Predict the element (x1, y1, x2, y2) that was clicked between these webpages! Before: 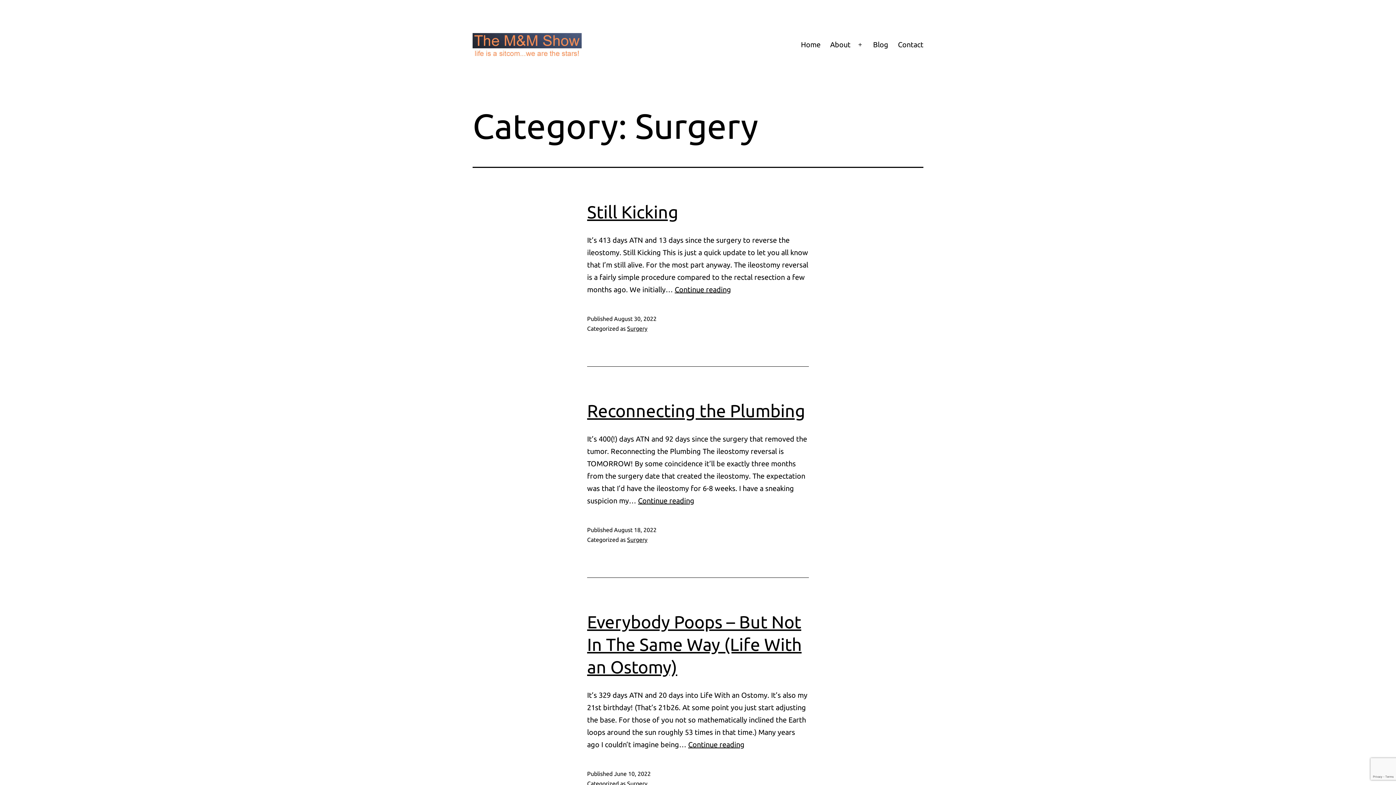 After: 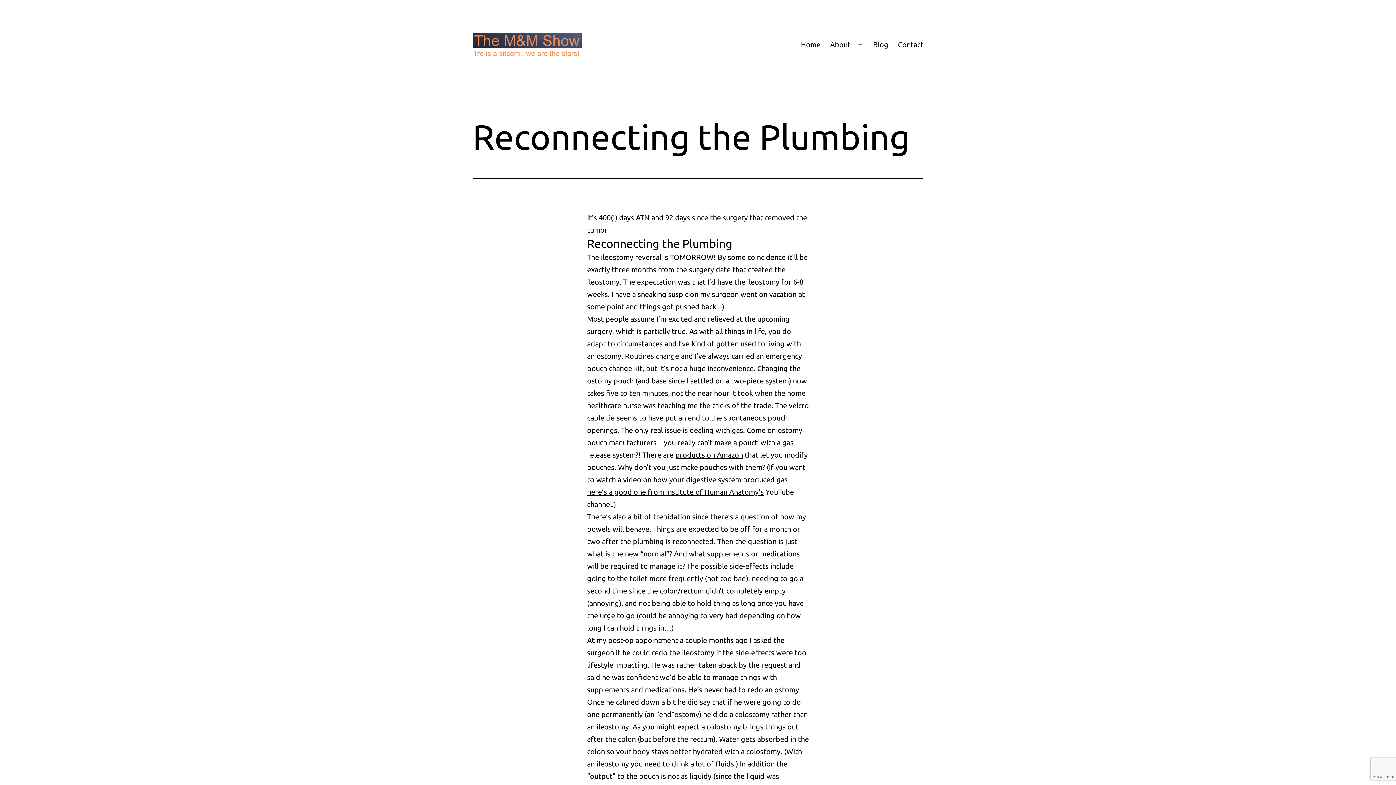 Action: label: Reconnecting the Plumbing bbox: (587, 401, 805, 420)